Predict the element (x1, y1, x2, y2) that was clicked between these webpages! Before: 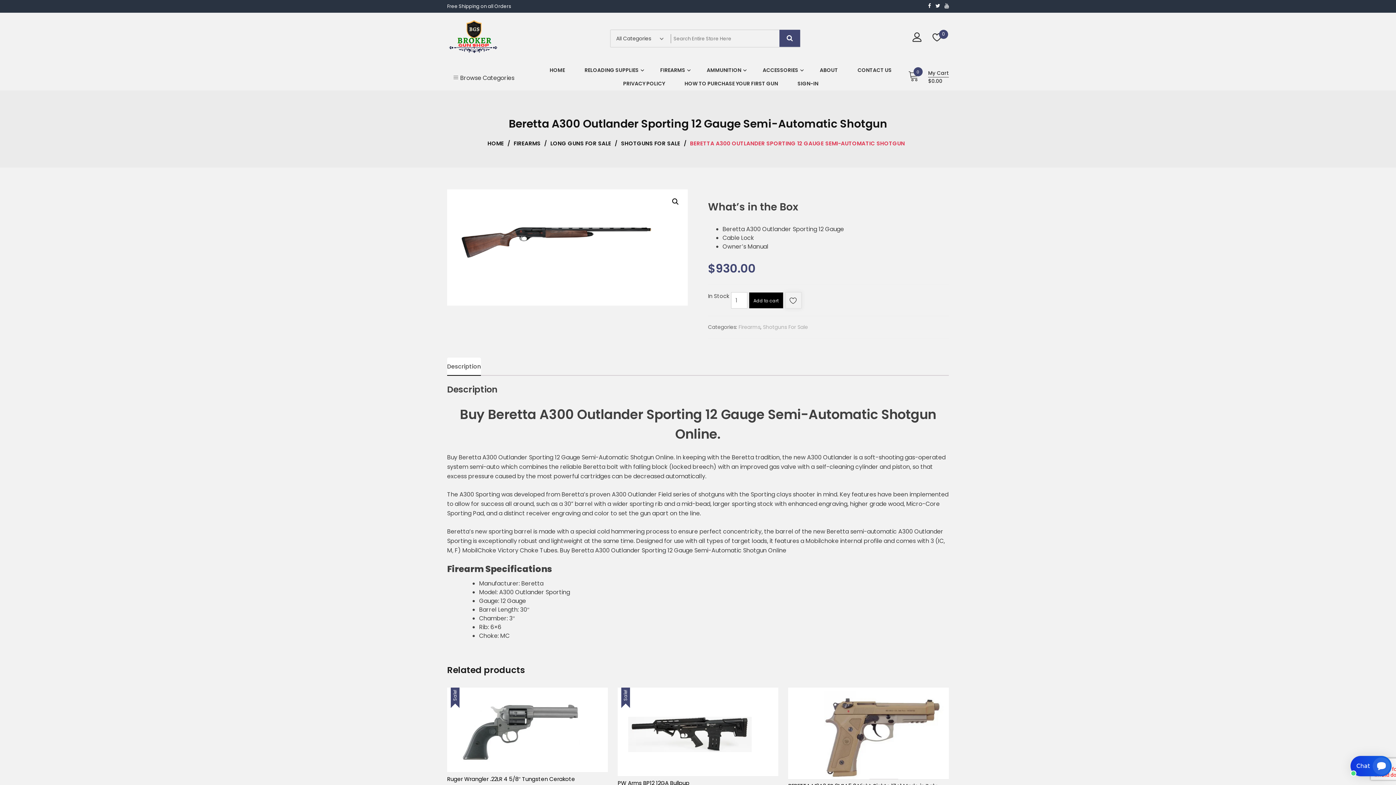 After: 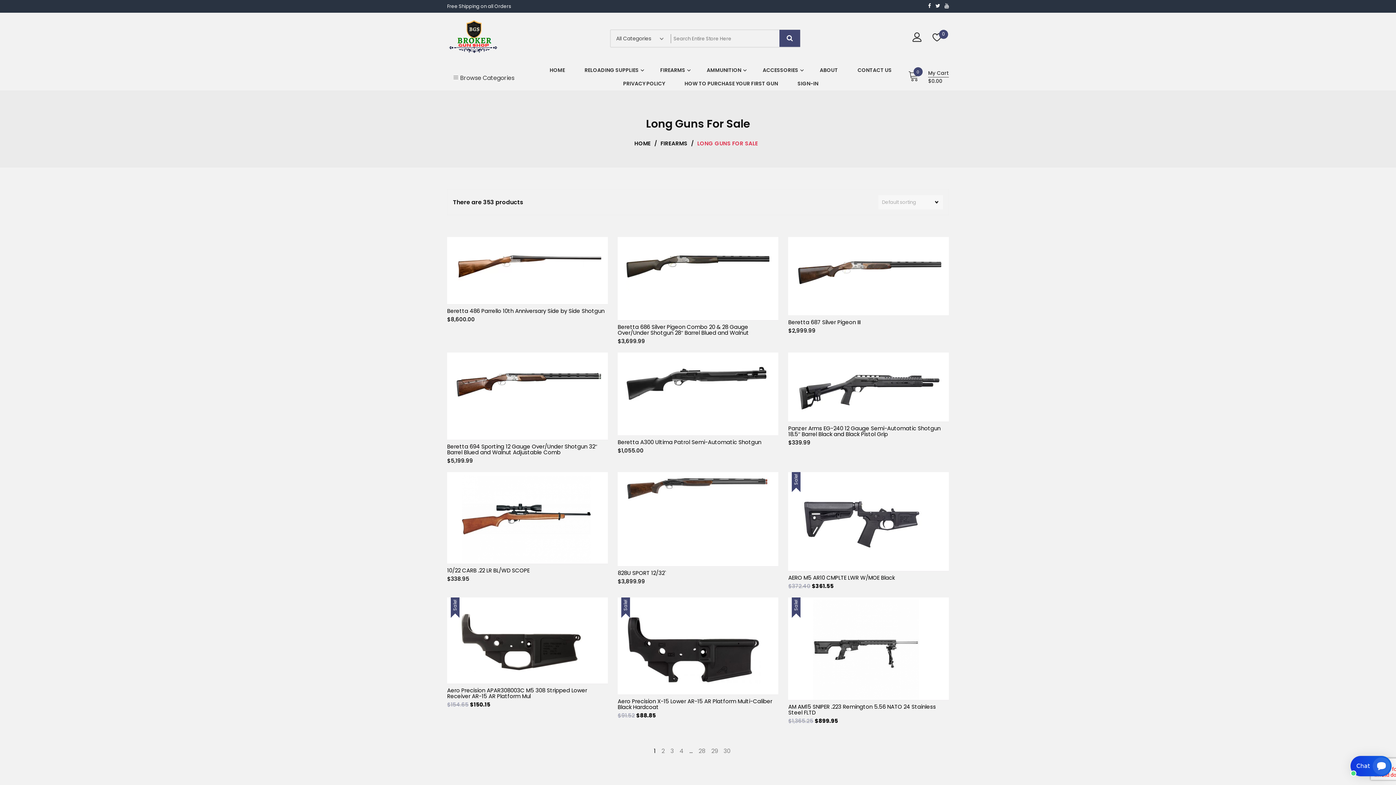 Action: bbox: (550, 139, 614, 147) label: LONG GUNS FOR SALE